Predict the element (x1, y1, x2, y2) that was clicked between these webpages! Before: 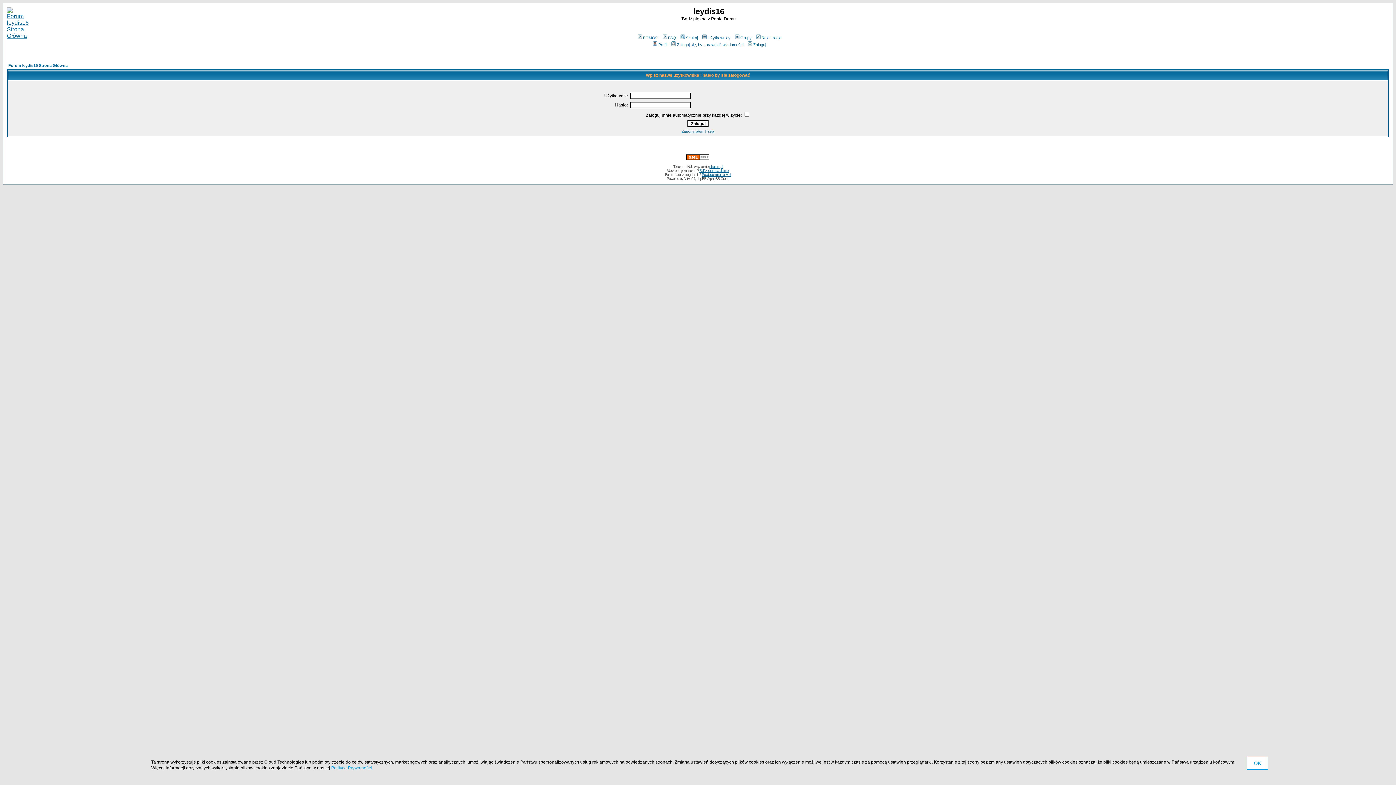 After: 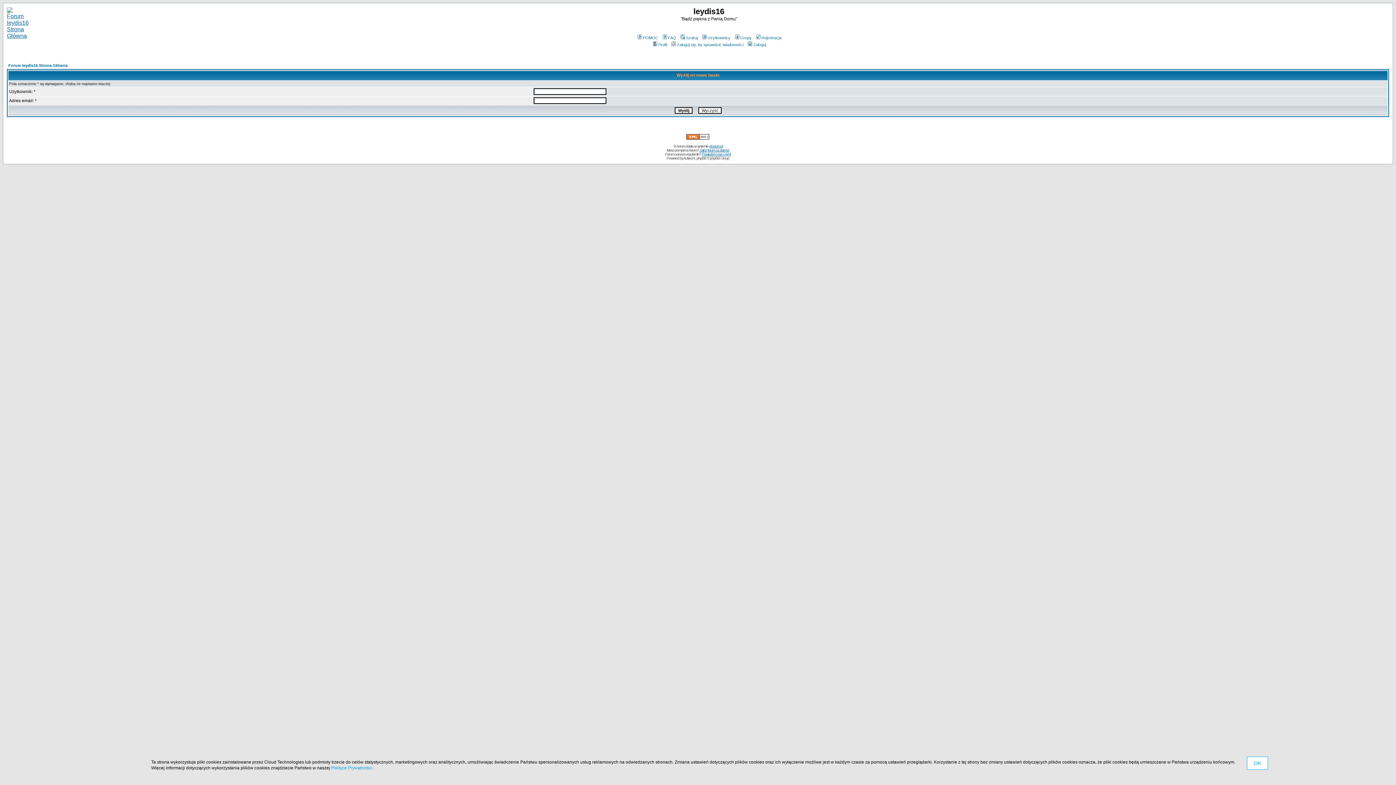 Action: label: Zapomniałem hasła bbox: (681, 129, 714, 133)